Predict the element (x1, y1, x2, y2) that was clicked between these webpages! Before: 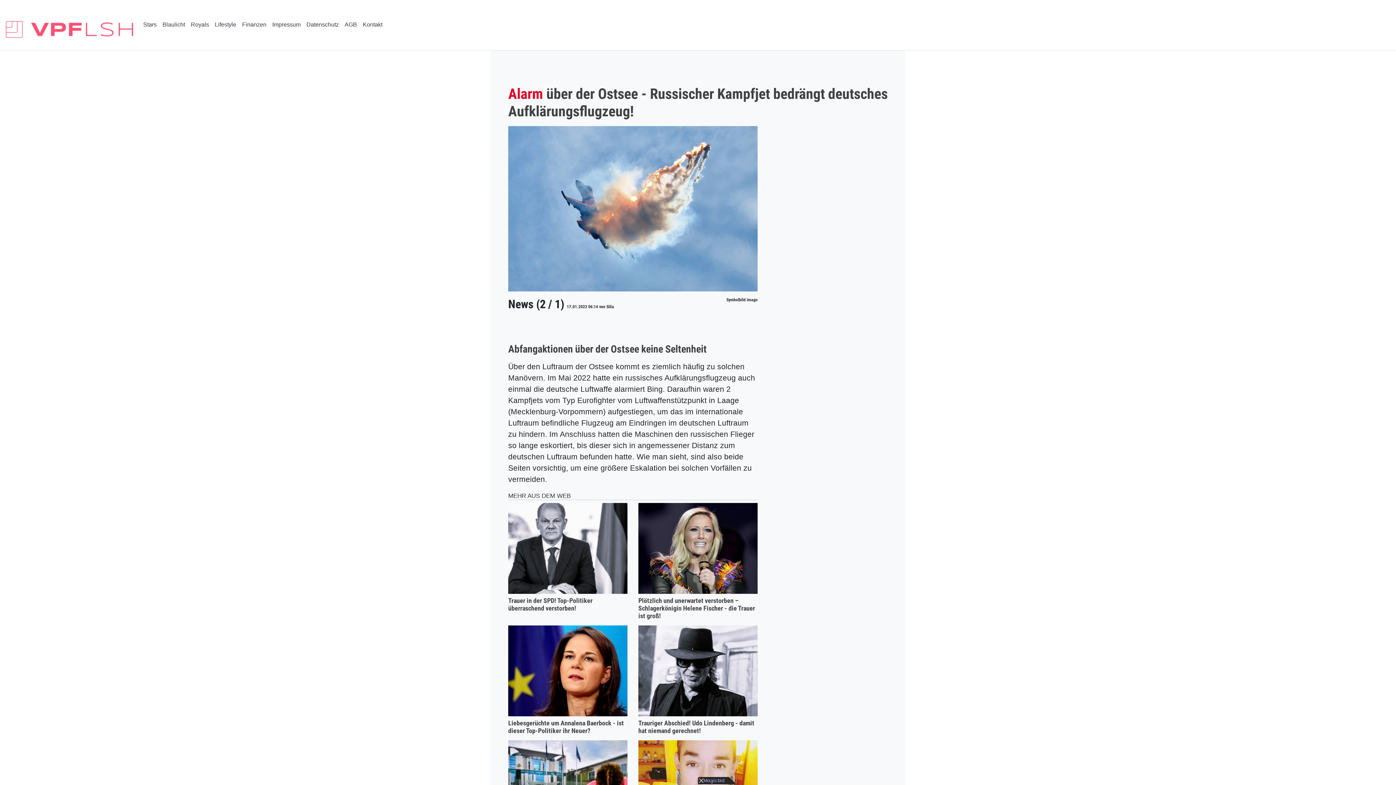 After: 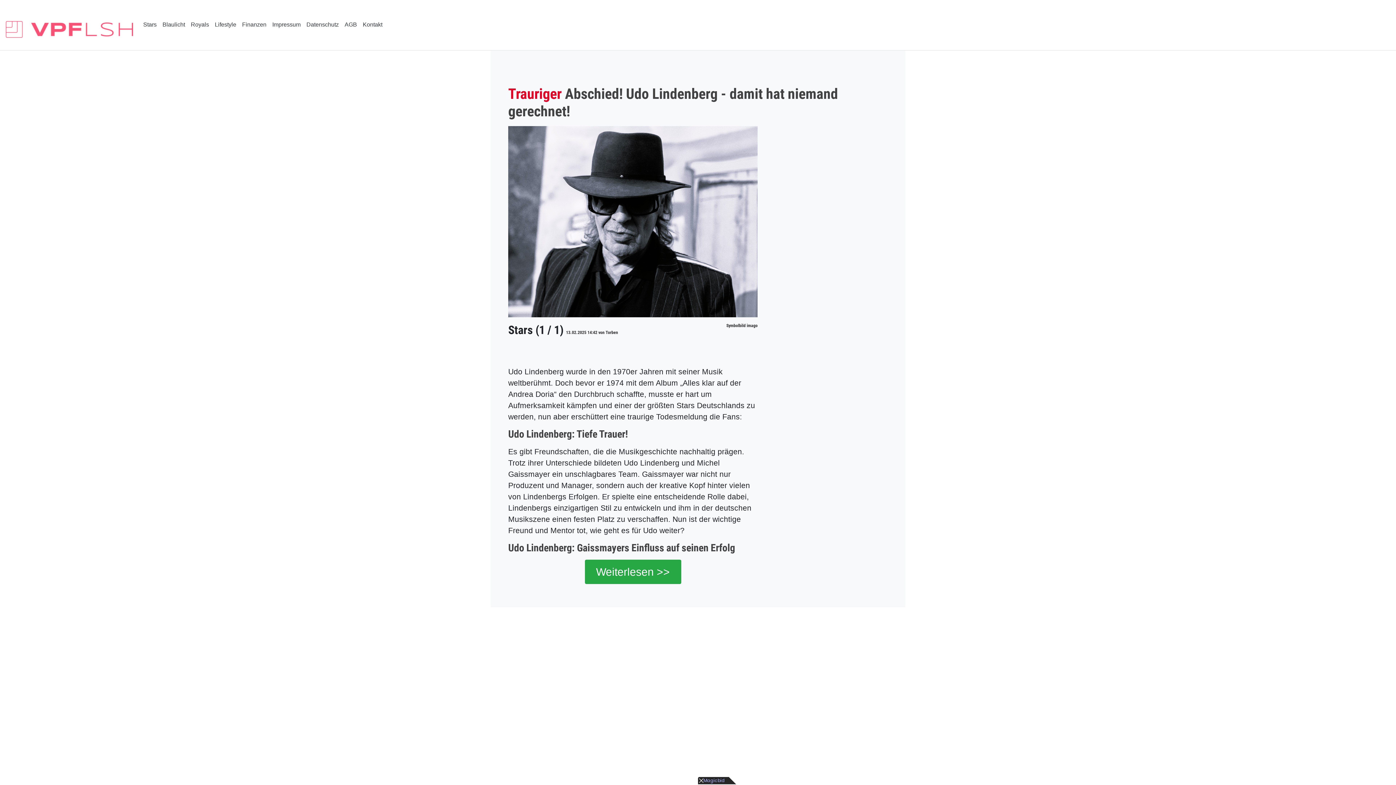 Action: bbox: (638, 625, 757, 716)